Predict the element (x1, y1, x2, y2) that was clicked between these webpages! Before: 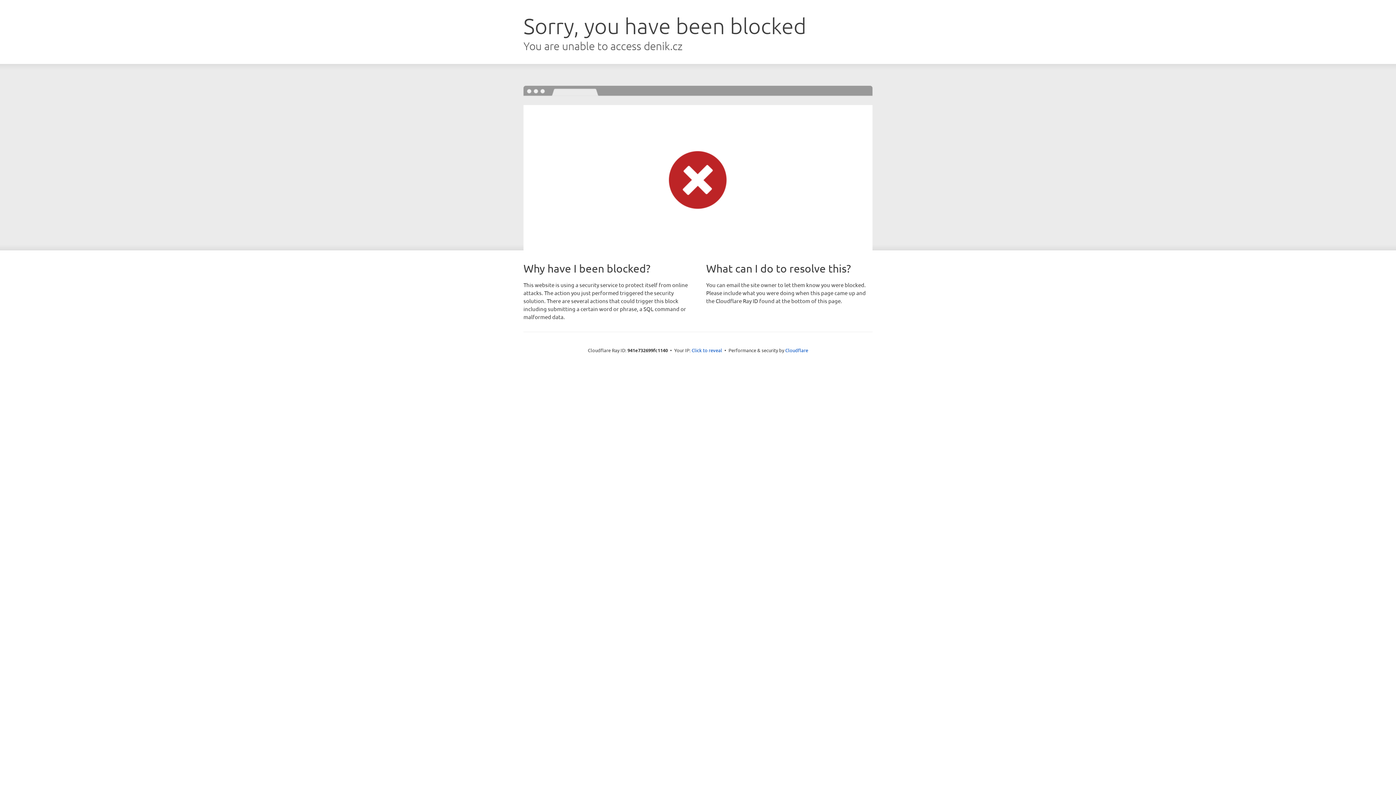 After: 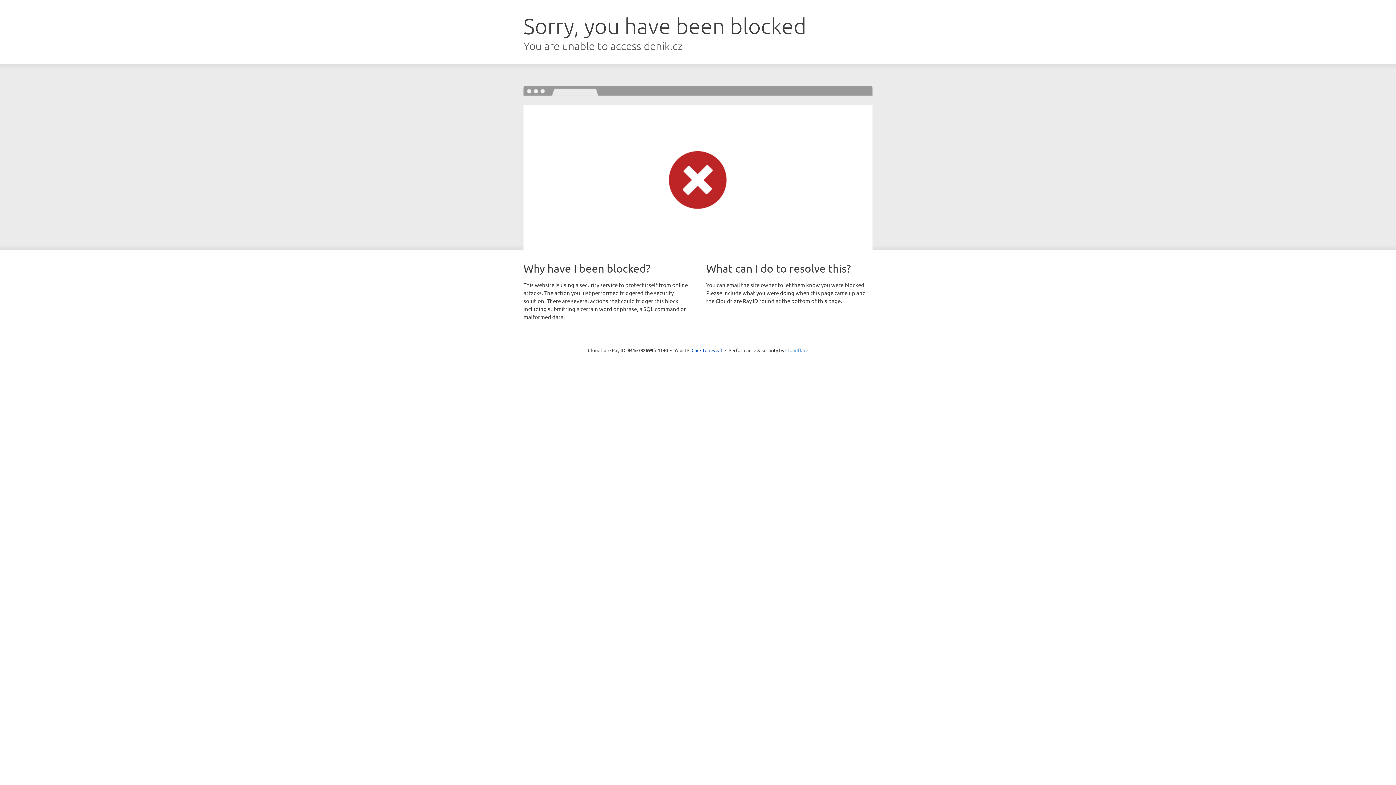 Action: label: Cloudflare bbox: (785, 347, 808, 353)